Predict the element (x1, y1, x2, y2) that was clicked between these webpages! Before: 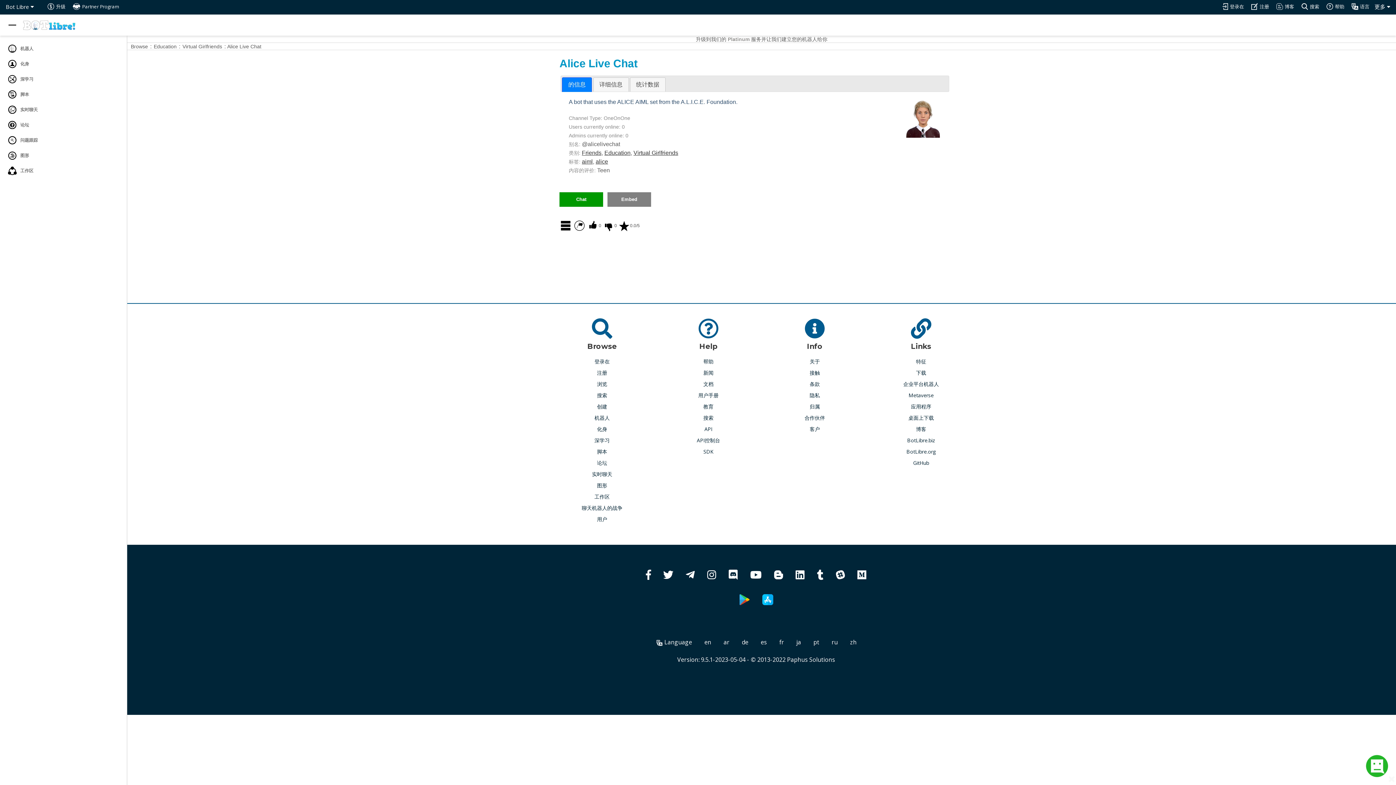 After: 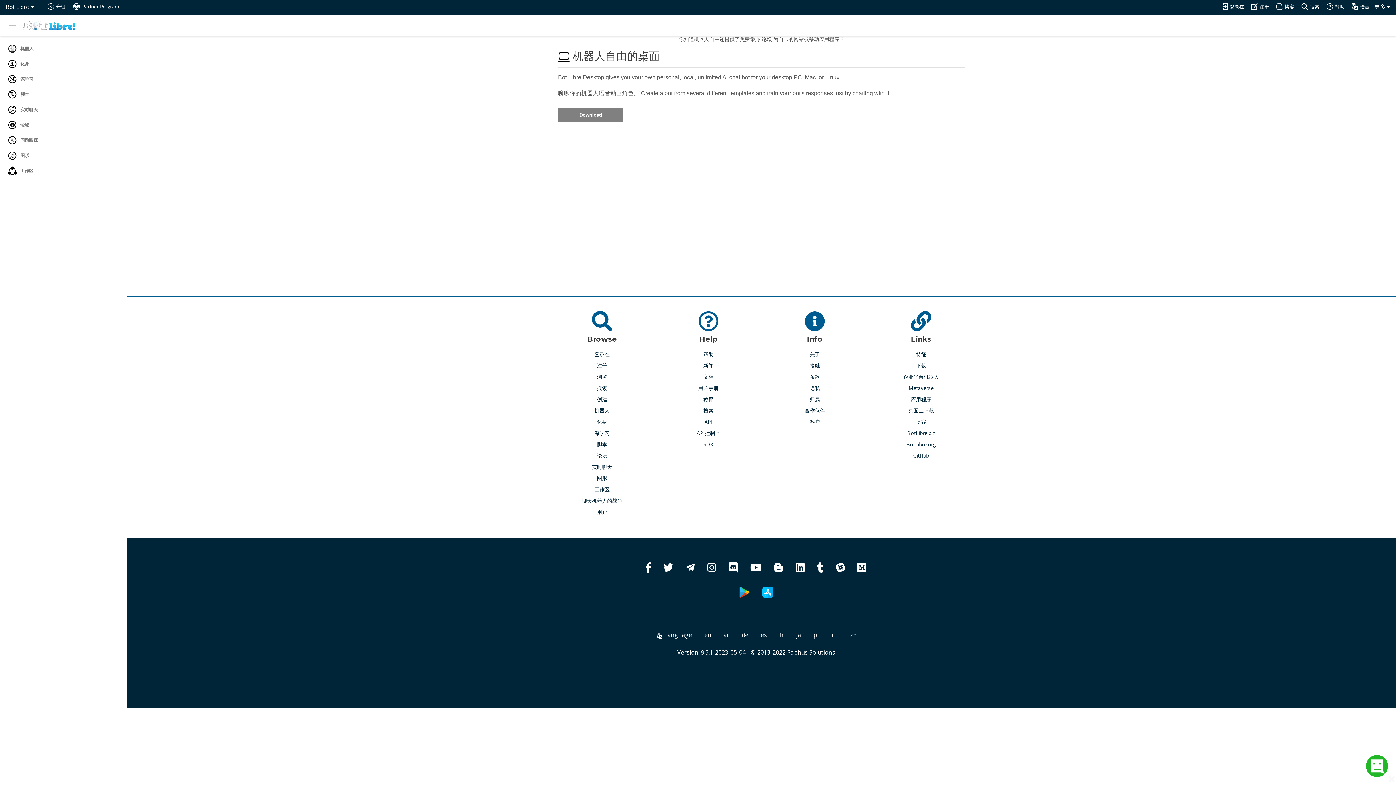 Action: label: 桌面上下载 bbox: (908, 414, 934, 422)